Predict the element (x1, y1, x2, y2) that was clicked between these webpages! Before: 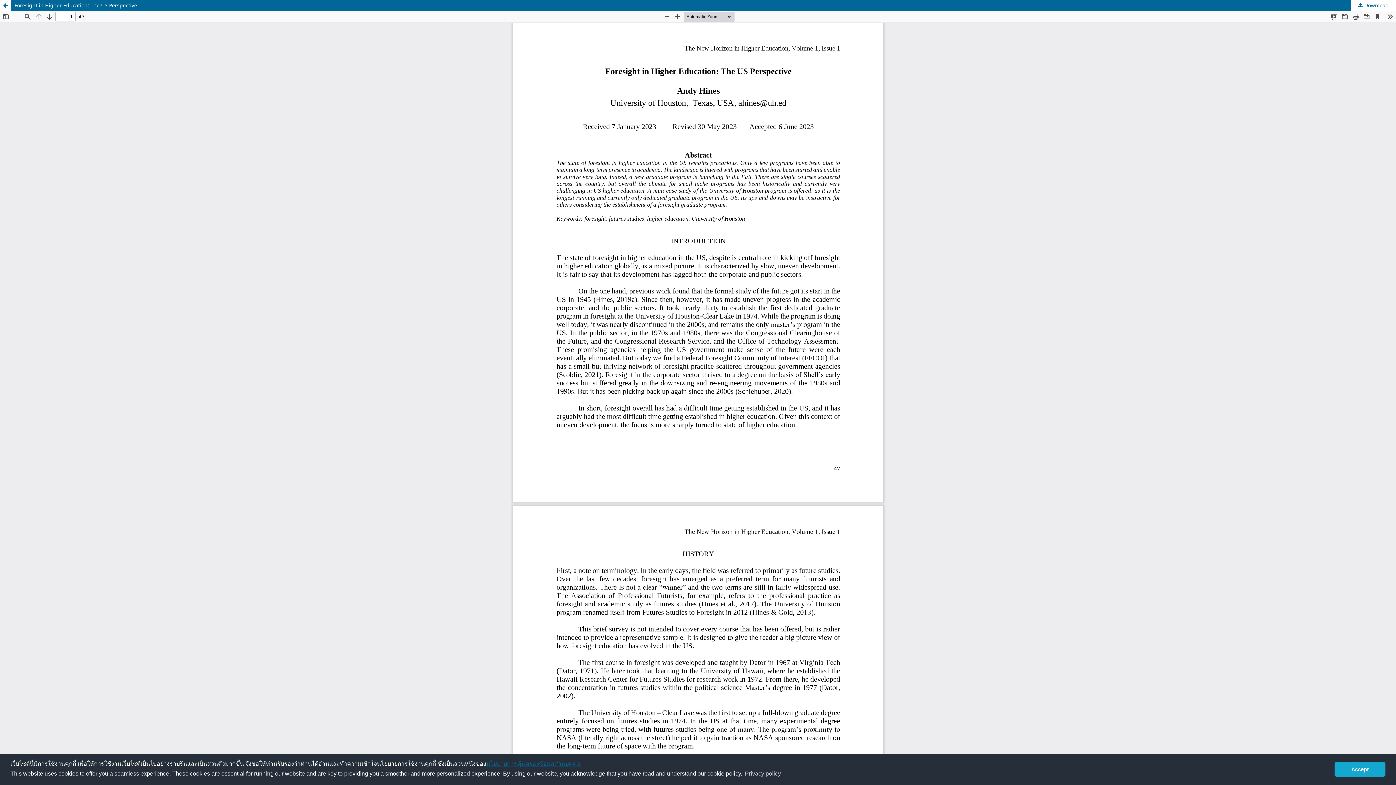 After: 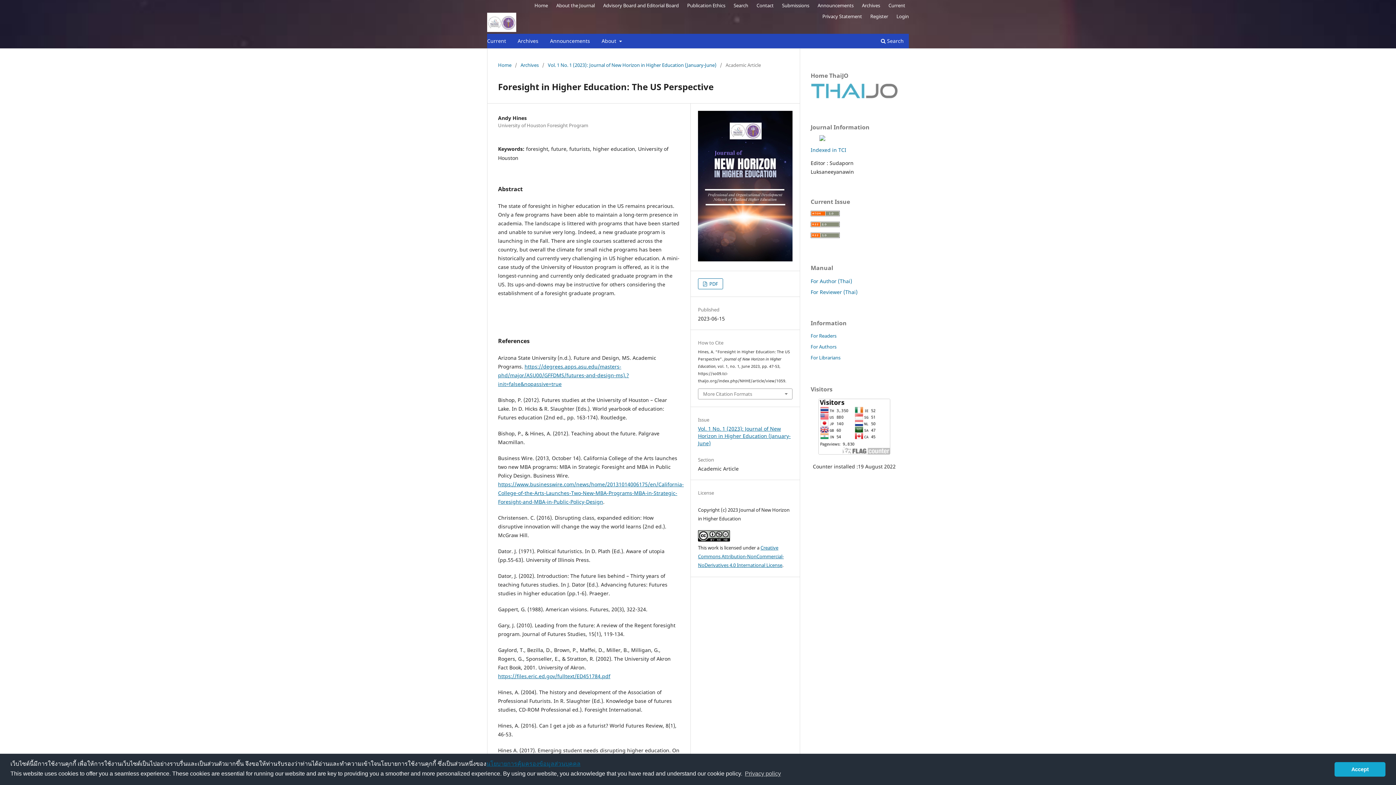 Action: label: Return to Article Details bbox: (0, 0, 10, 10)